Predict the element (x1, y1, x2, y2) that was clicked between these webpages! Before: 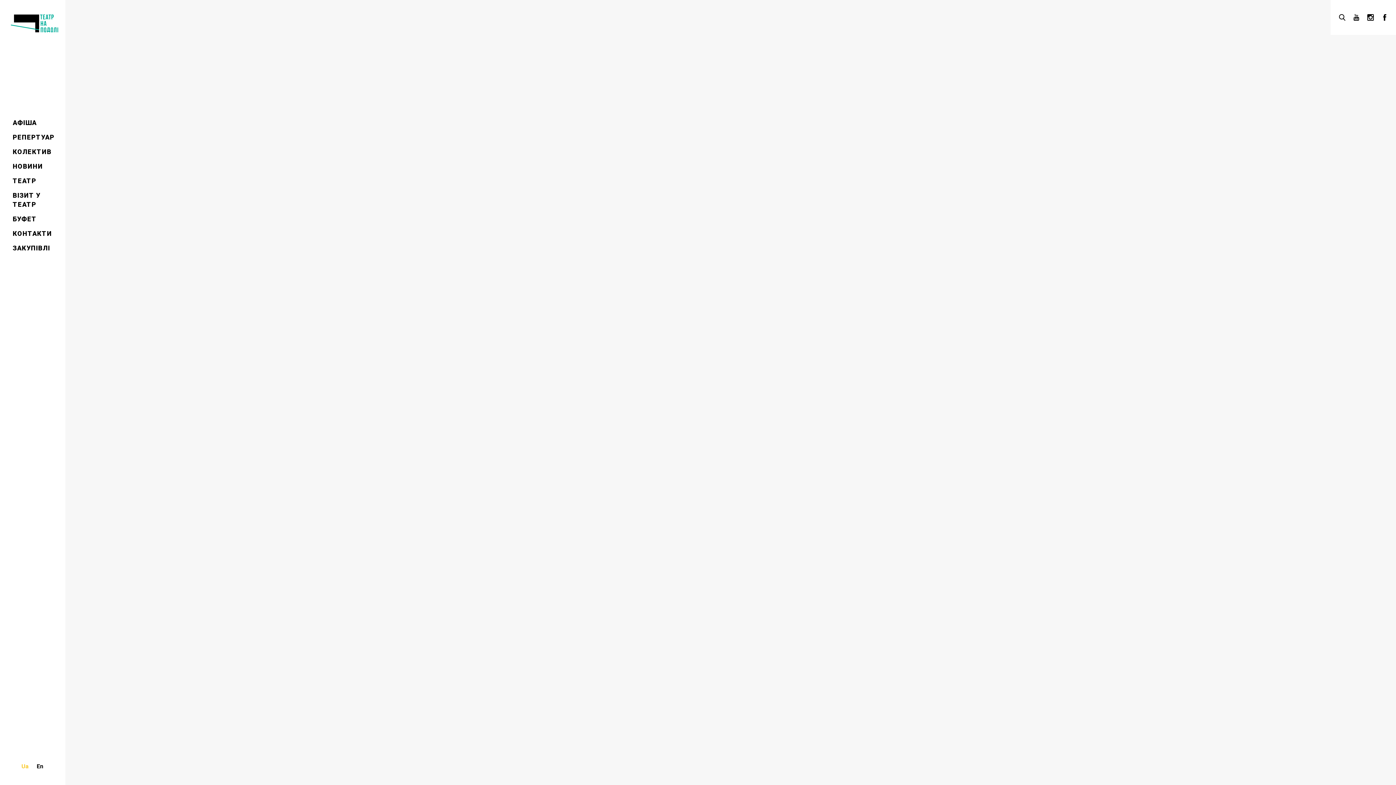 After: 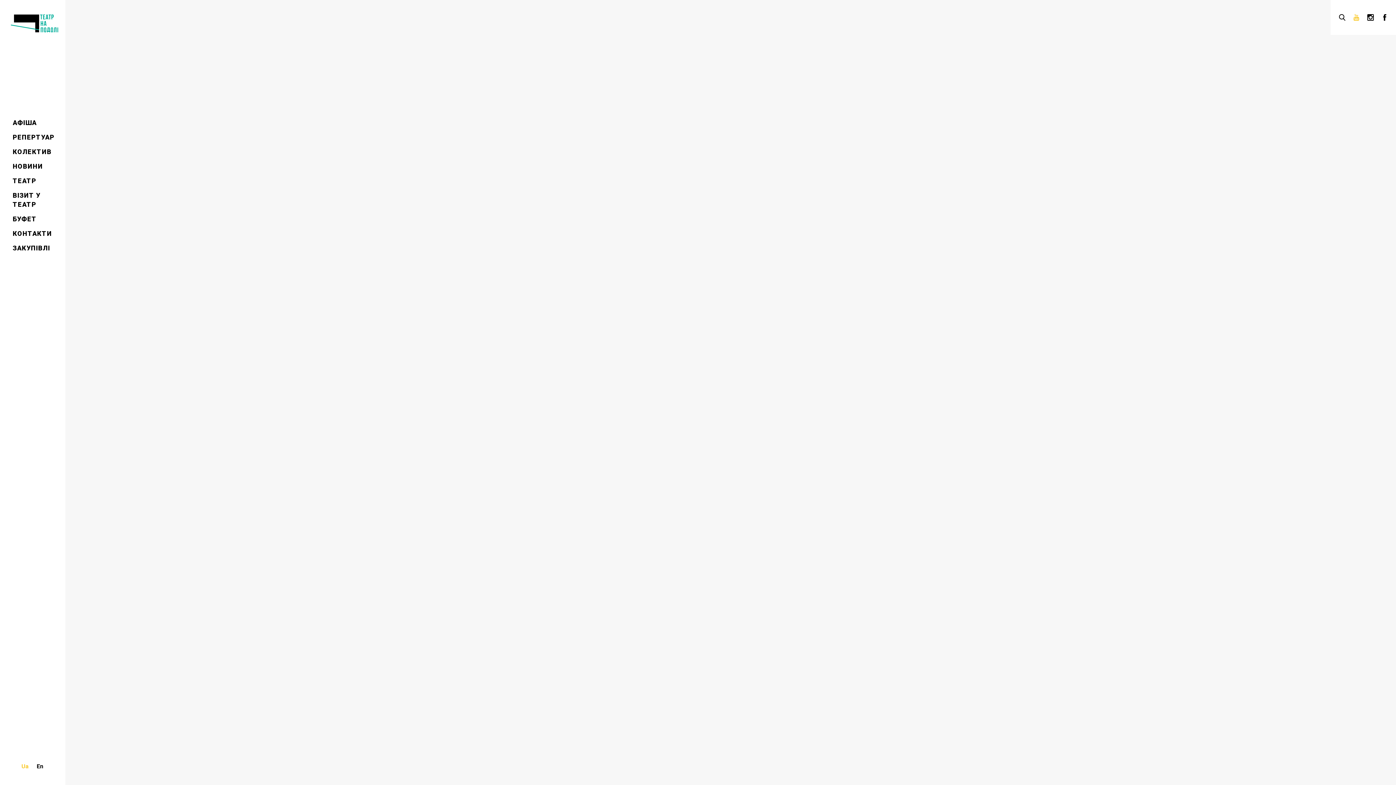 Action: bbox: (1350, 8, 1362, 26)